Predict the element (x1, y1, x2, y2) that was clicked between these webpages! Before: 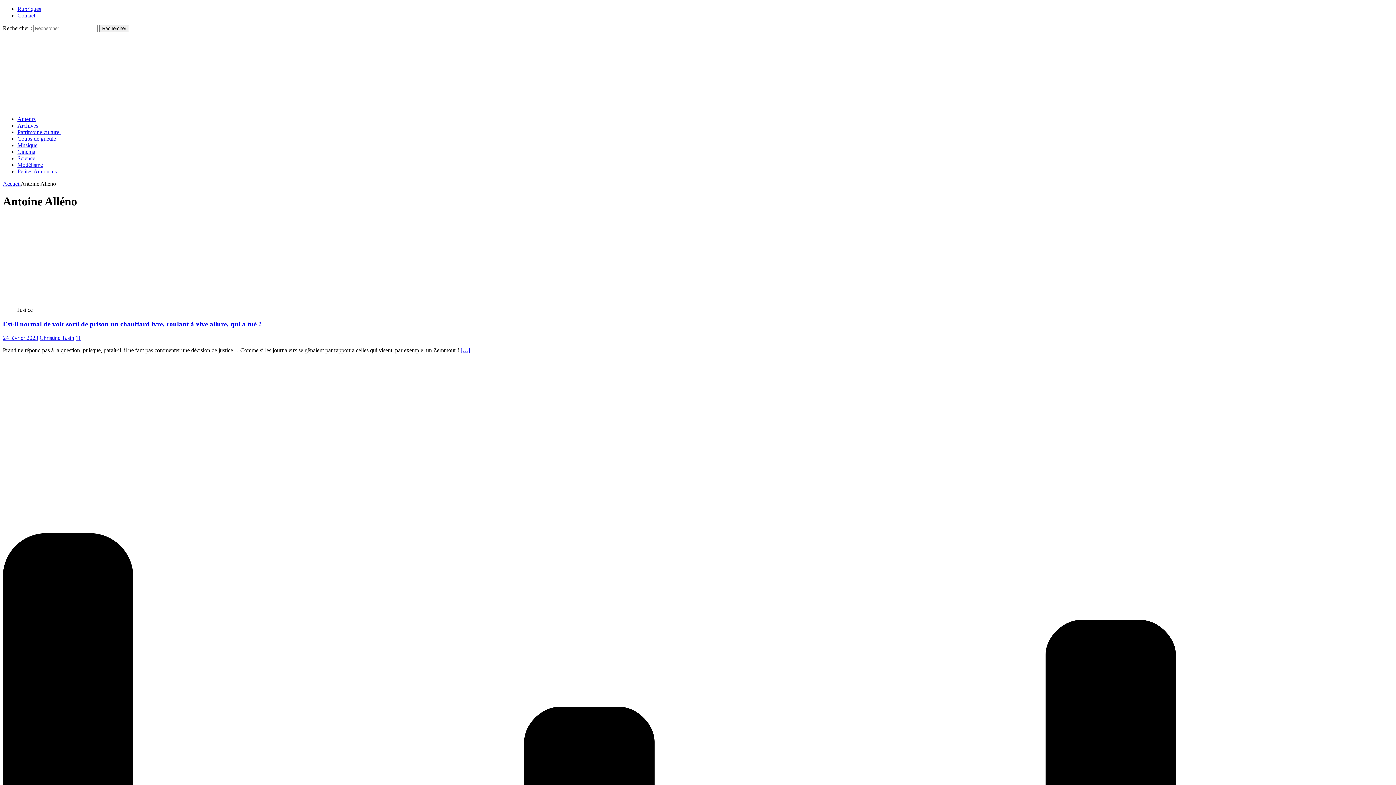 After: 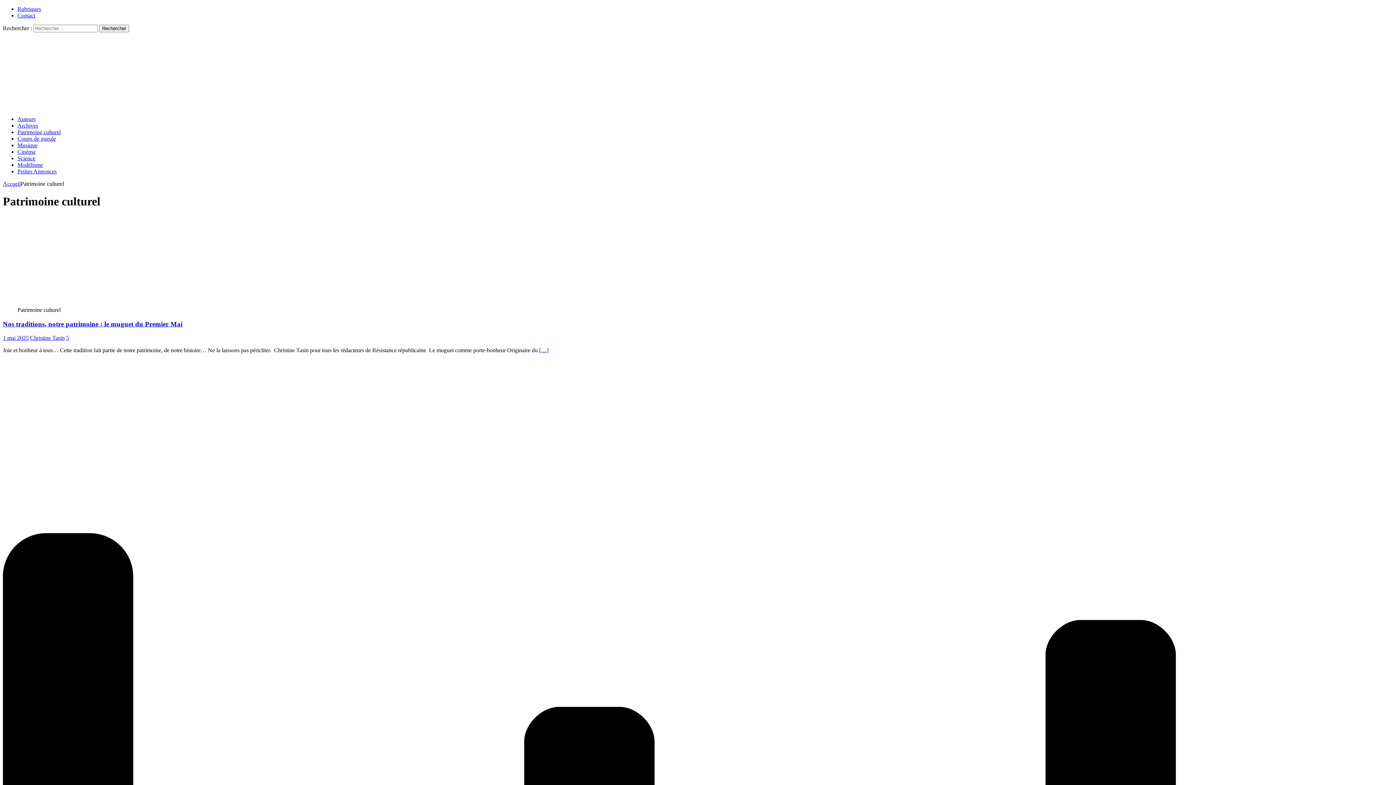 Action: label: Patrimoine culturel bbox: (17, 129, 60, 135)